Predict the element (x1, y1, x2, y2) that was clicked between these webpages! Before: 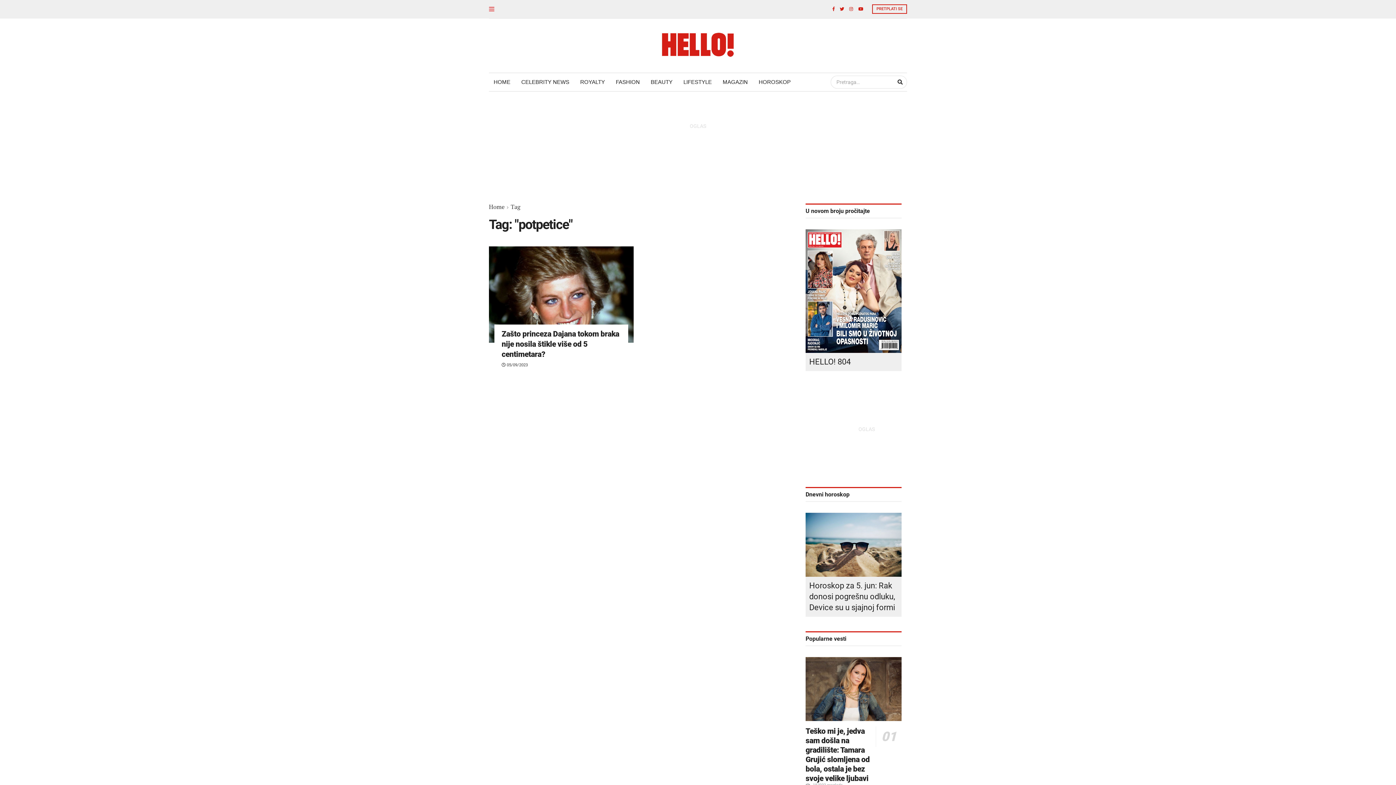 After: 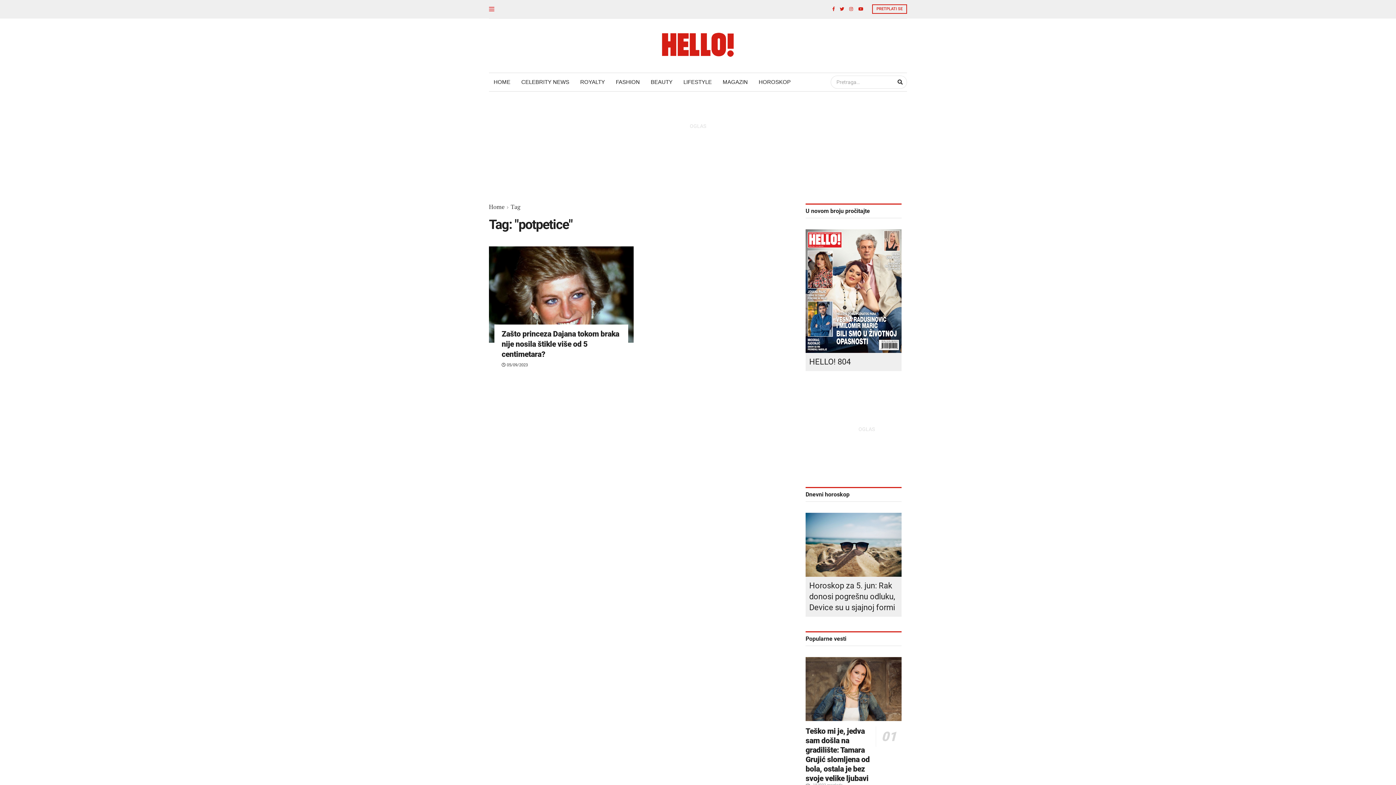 Action: bbox: (832, 6, 834, 11)